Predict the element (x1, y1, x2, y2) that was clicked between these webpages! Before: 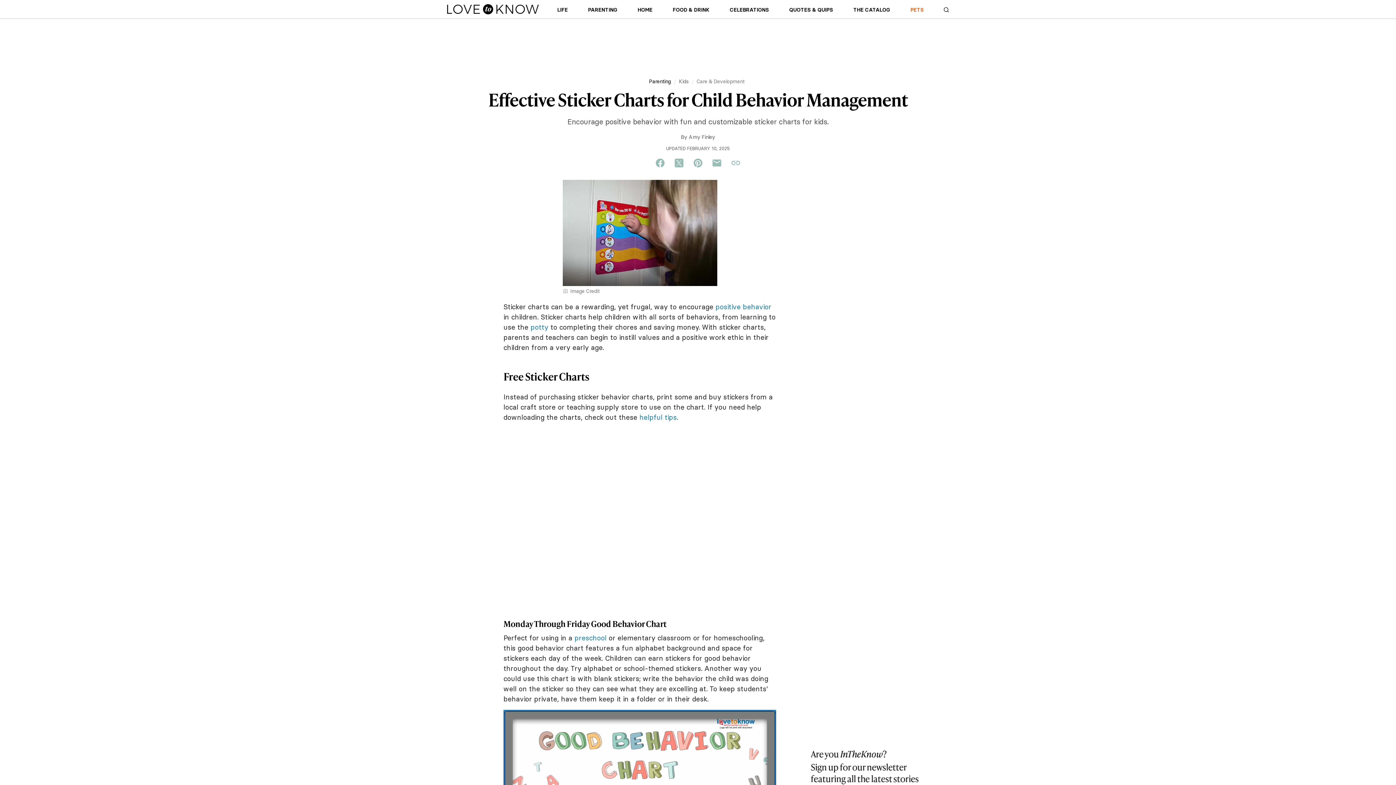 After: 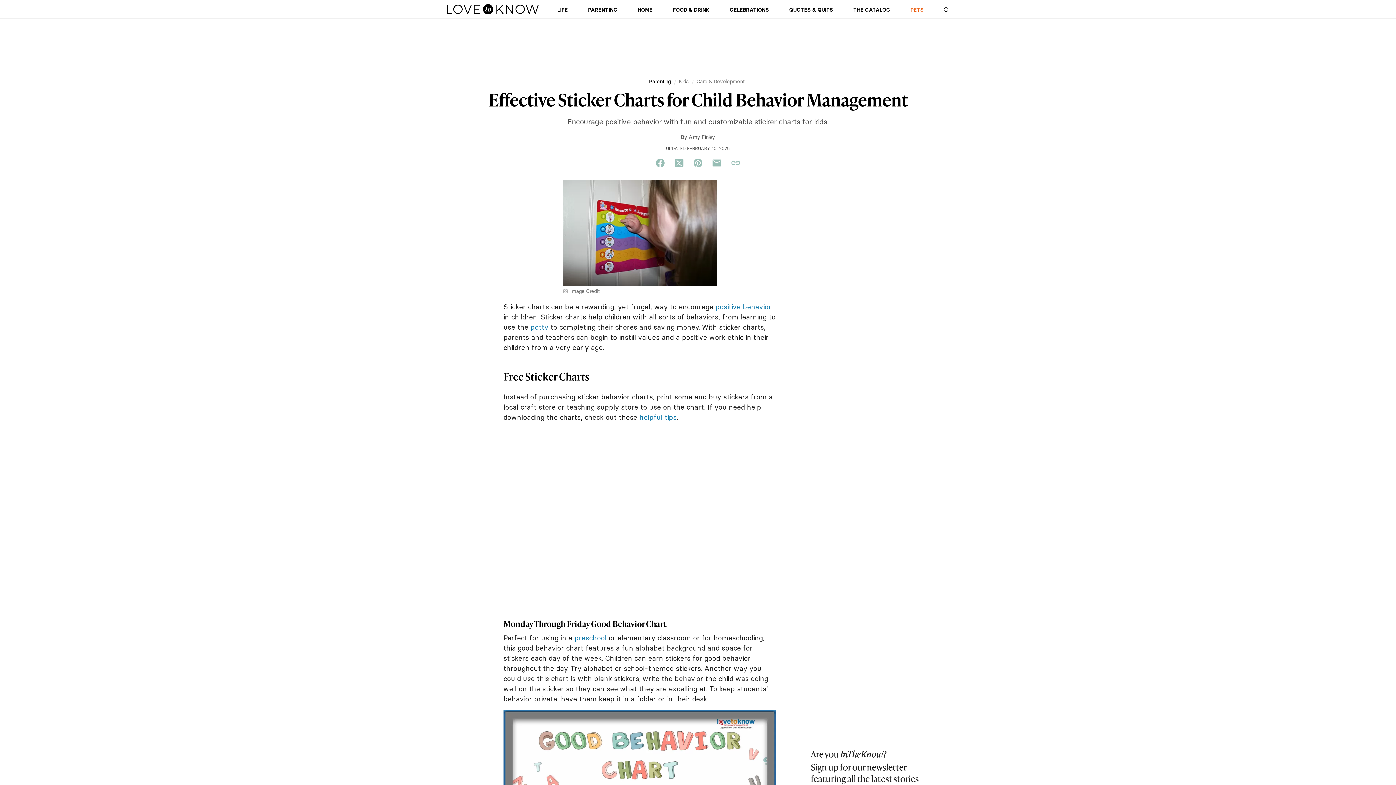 Action: bbox: (562, 180, 717, 185)